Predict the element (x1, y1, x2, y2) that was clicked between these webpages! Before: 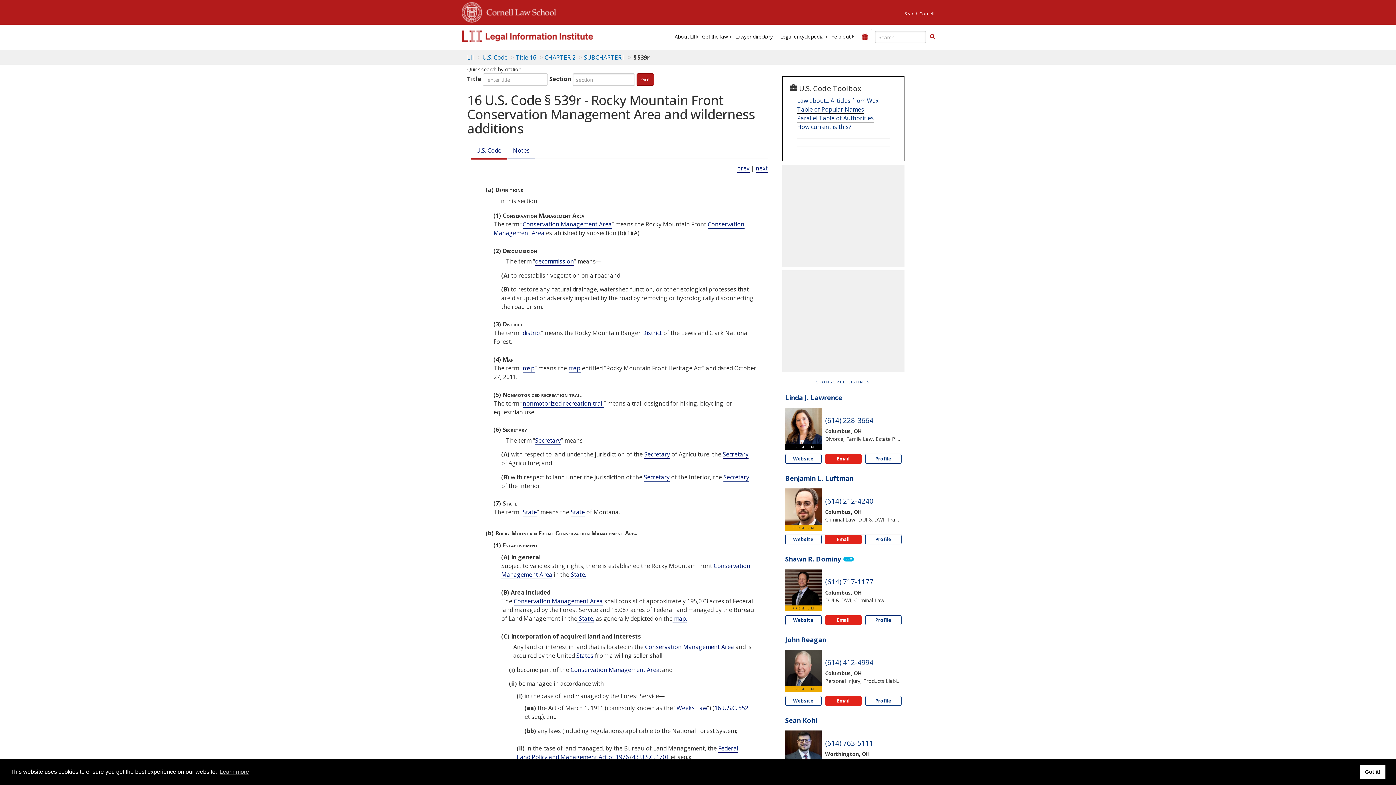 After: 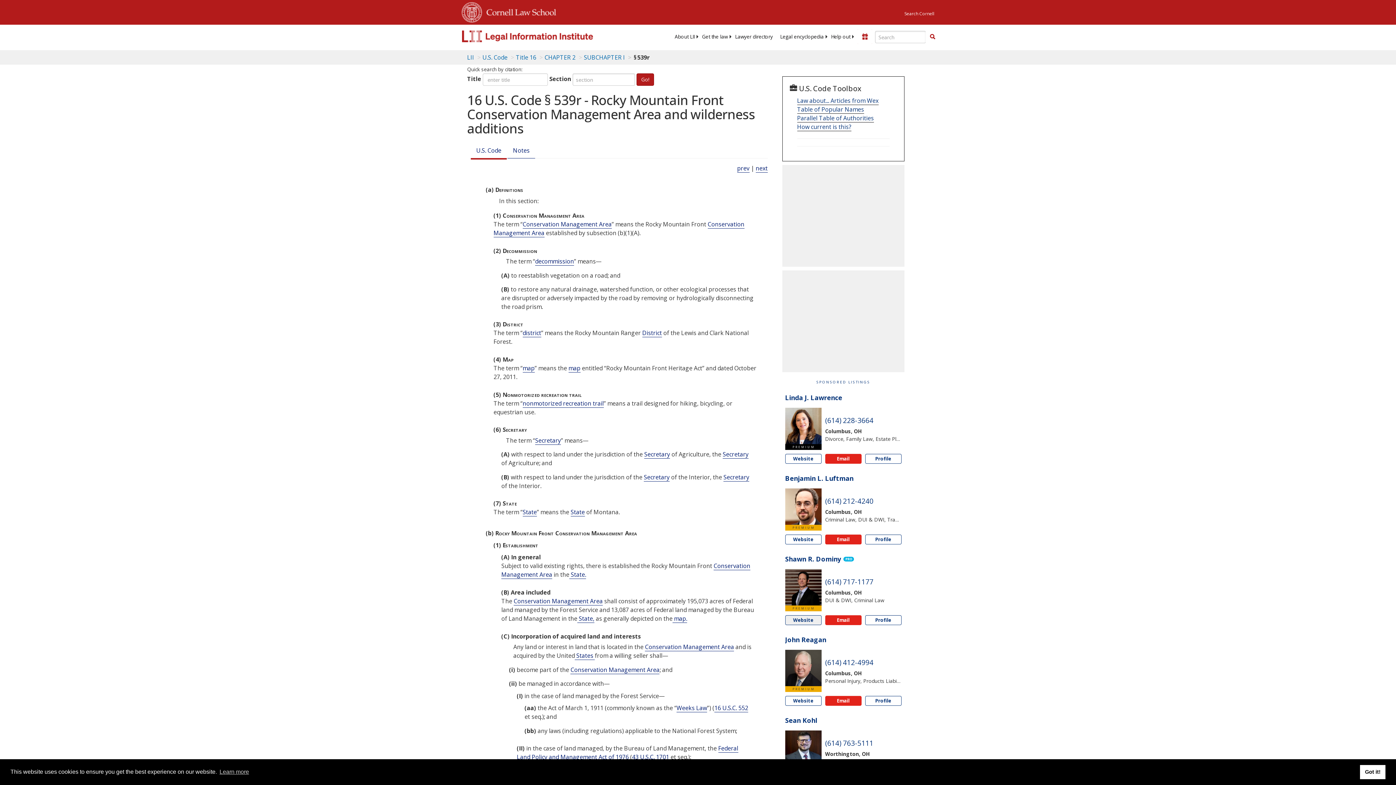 Action: bbox: (785, 615, 821, 625) label: Website Shawn R. Dominy